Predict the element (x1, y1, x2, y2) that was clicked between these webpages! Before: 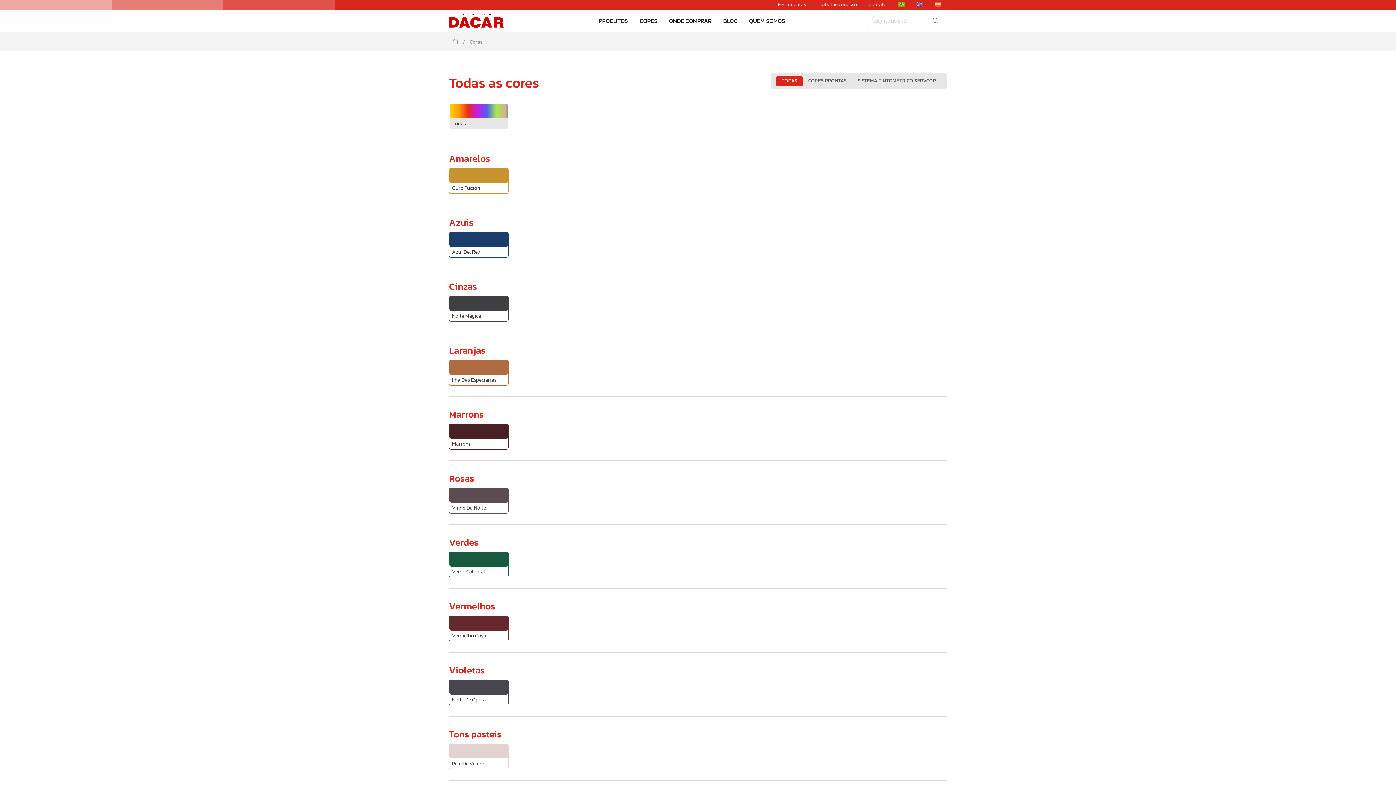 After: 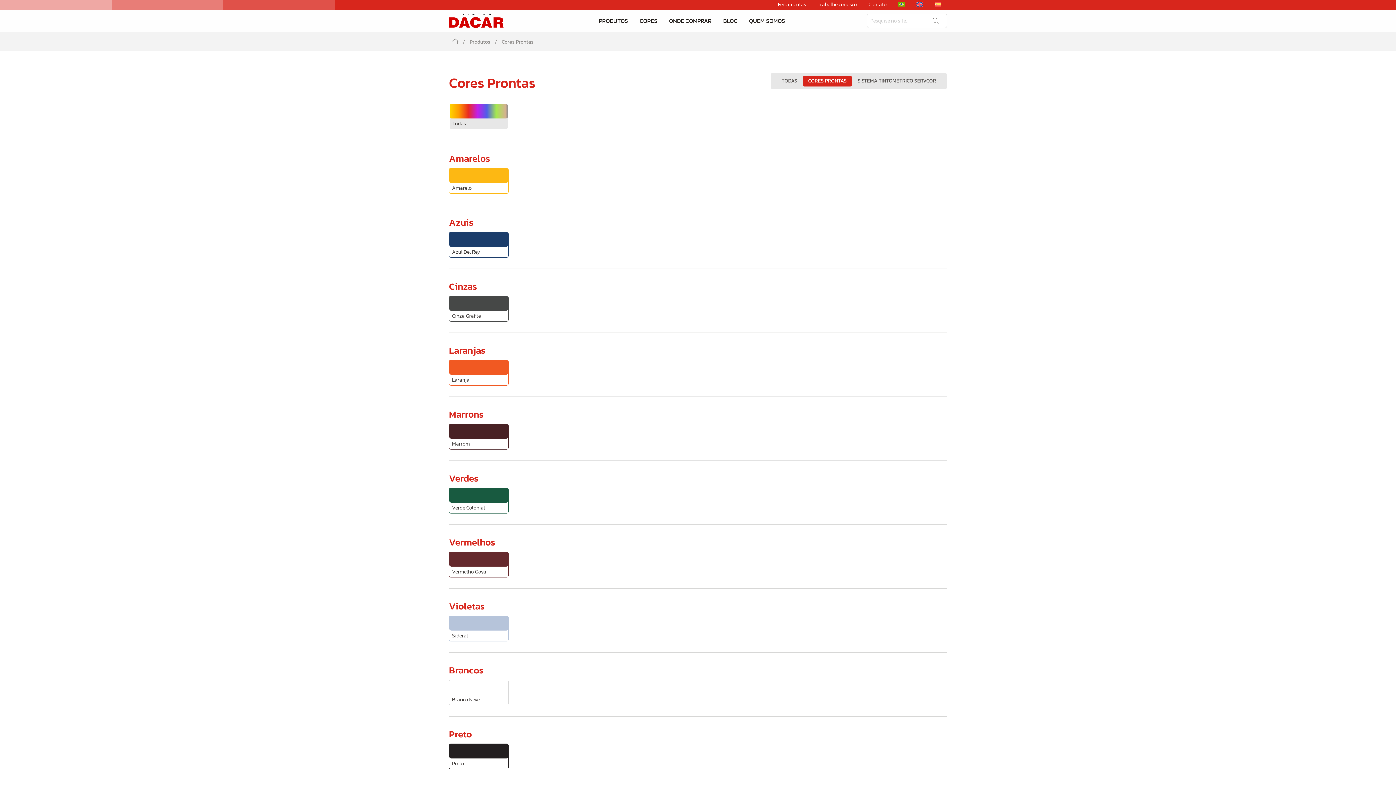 Action: bbox: (802, 75, 852, 86) label: CORES PRONTAS